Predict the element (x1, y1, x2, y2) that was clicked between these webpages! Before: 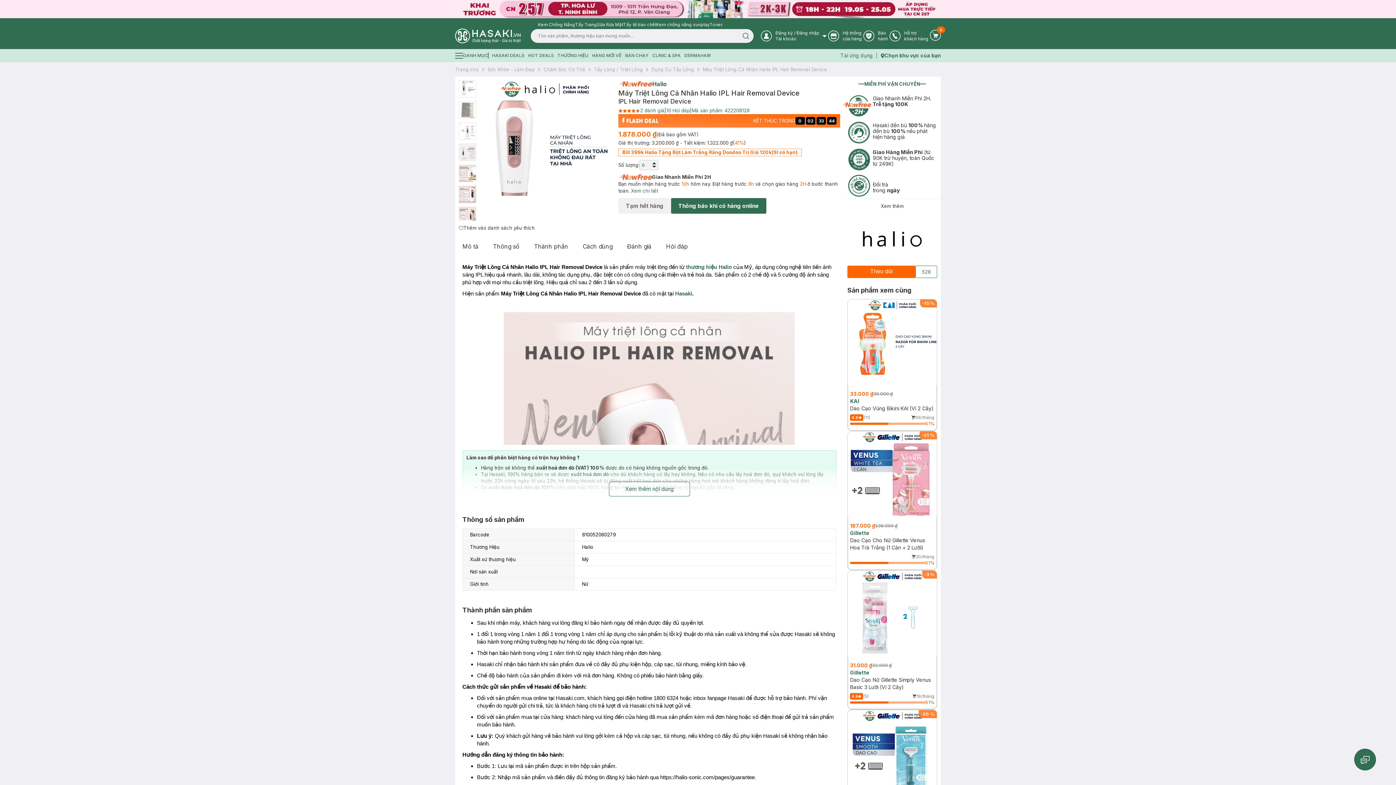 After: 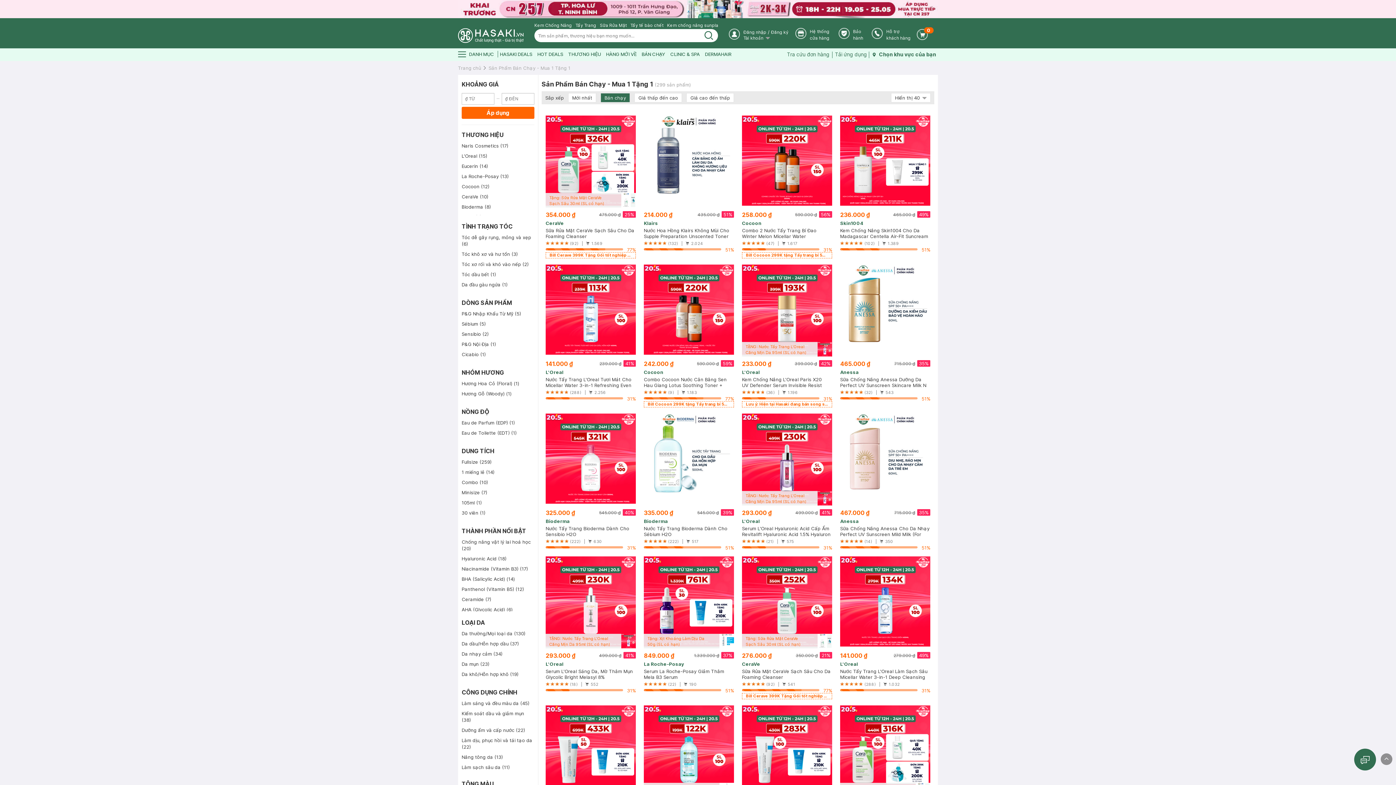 Action: bbox: (625, 52, 648, 58) label: bán chạy